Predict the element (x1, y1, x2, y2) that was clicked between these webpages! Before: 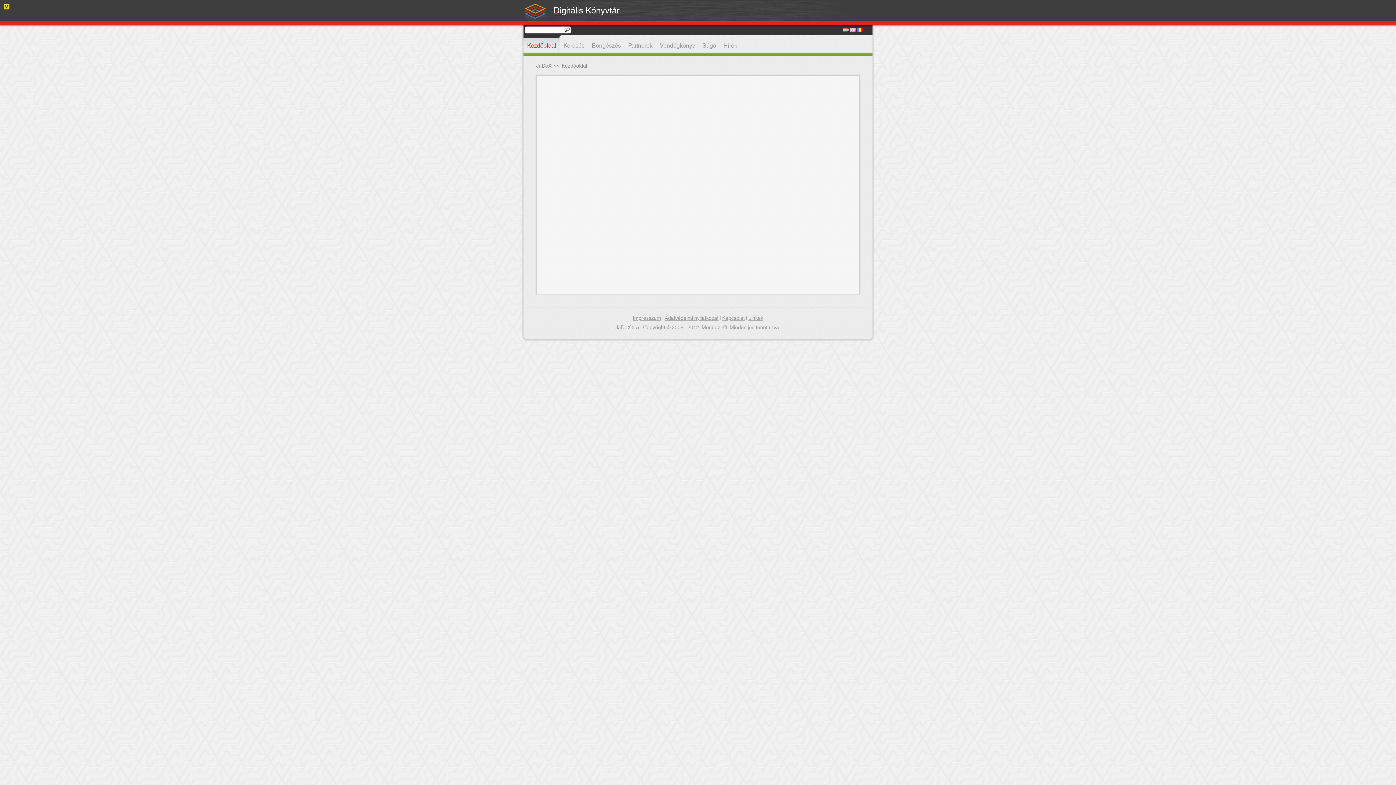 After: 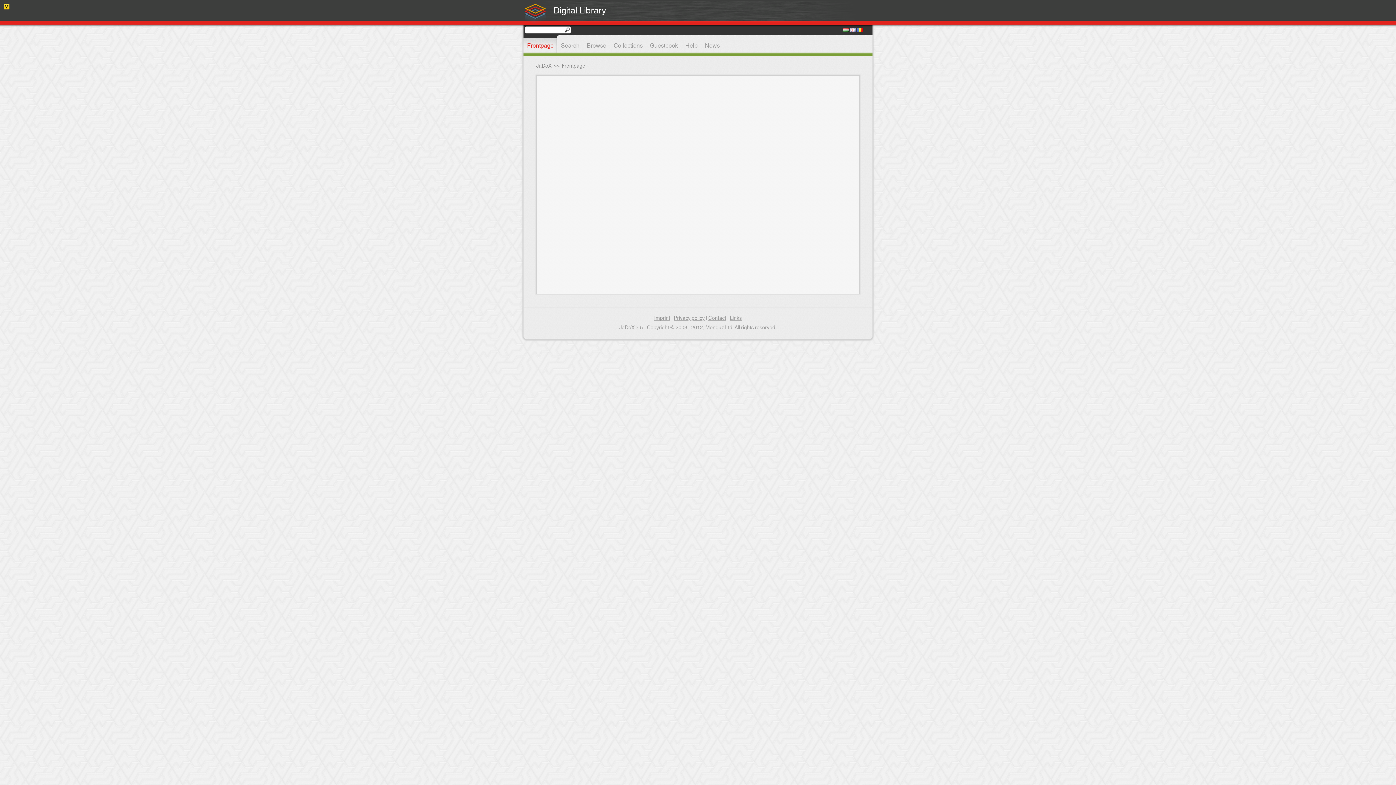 Action: bbox: (850, 26, 856, 34)